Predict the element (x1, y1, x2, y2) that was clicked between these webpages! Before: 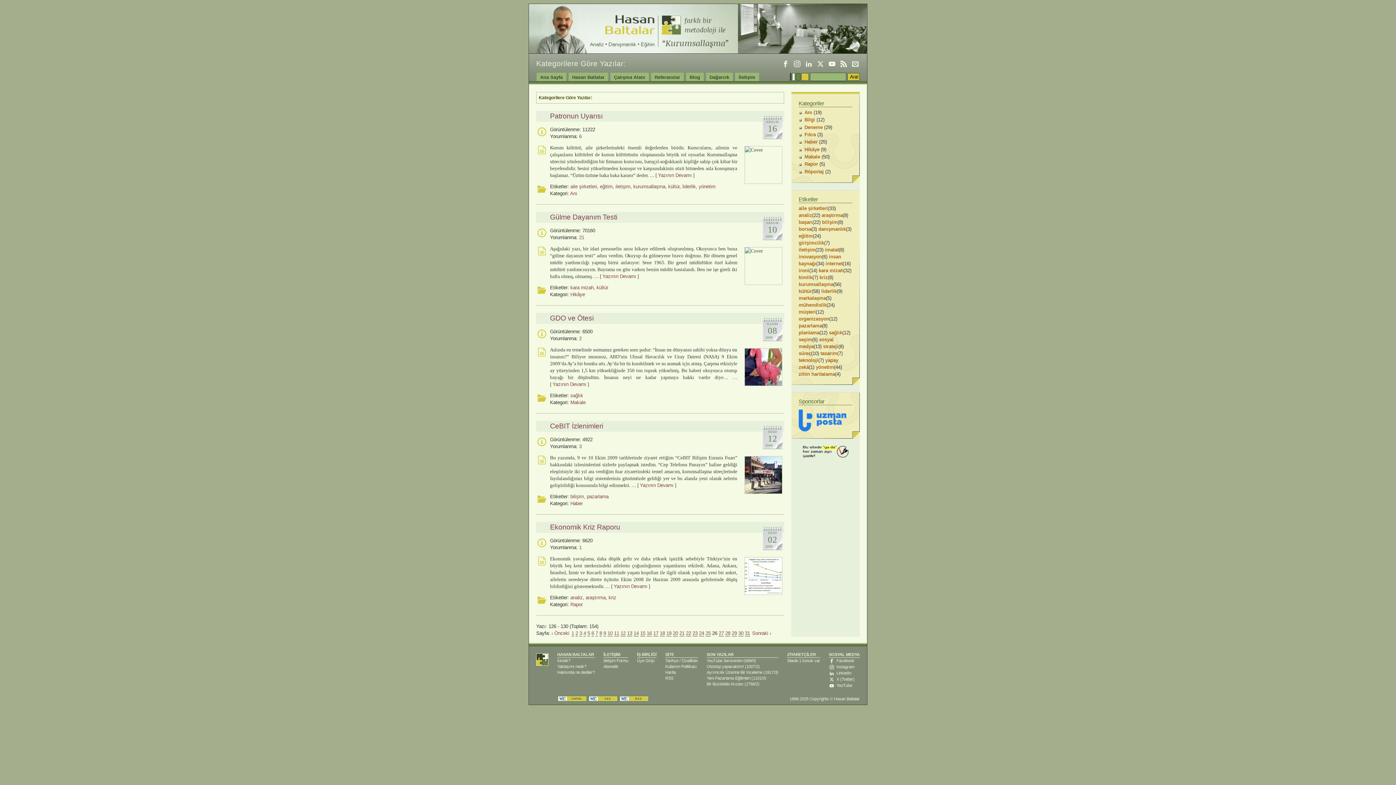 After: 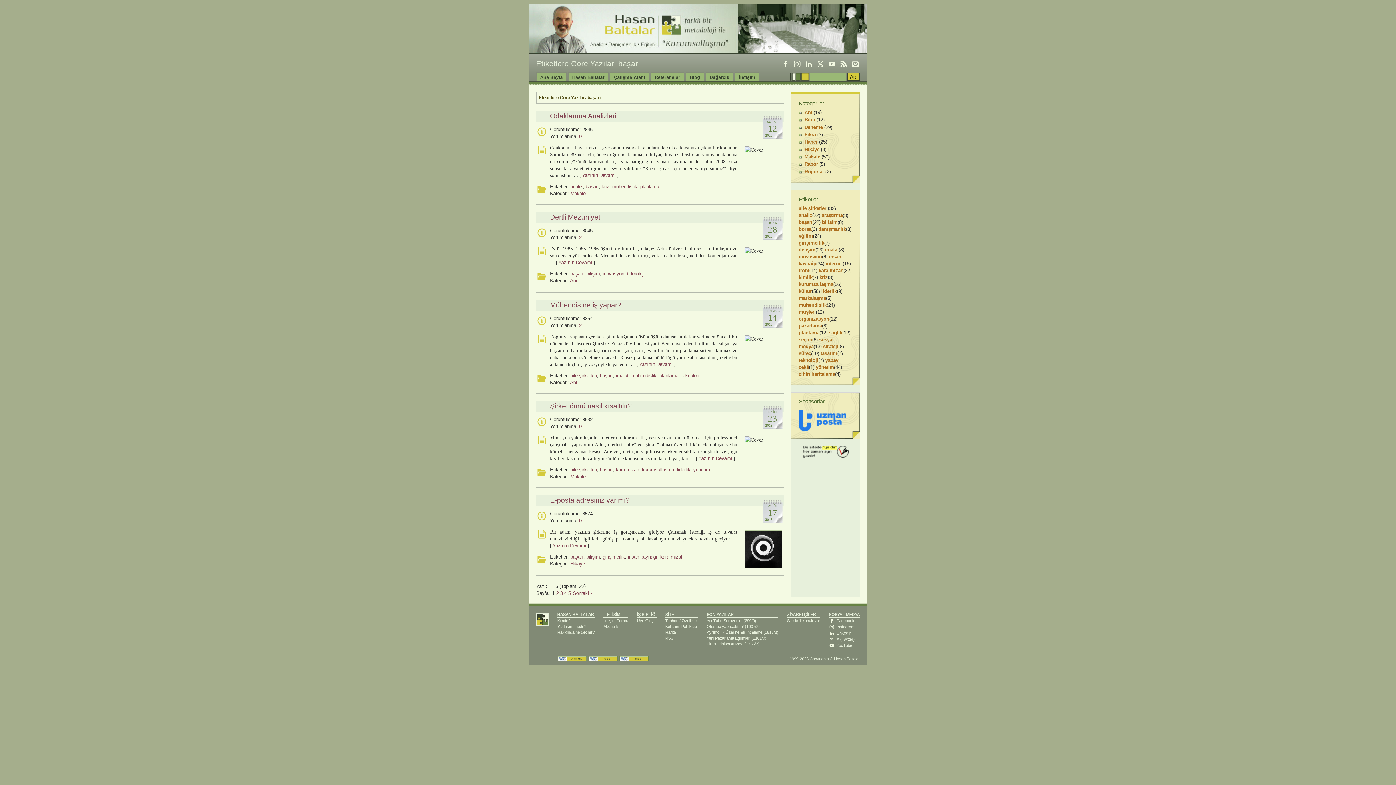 Action: bbox: (798, 219, 812, 225) label: başarı